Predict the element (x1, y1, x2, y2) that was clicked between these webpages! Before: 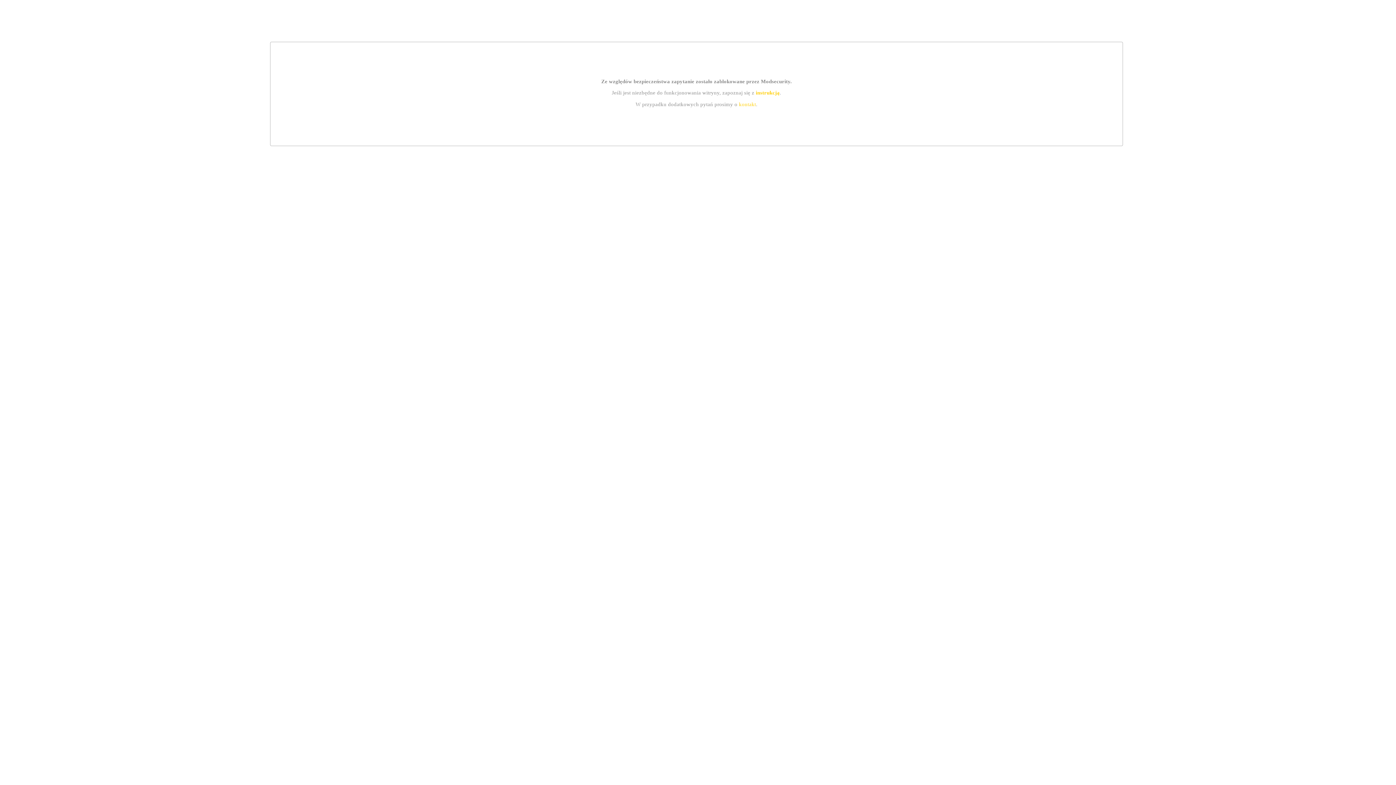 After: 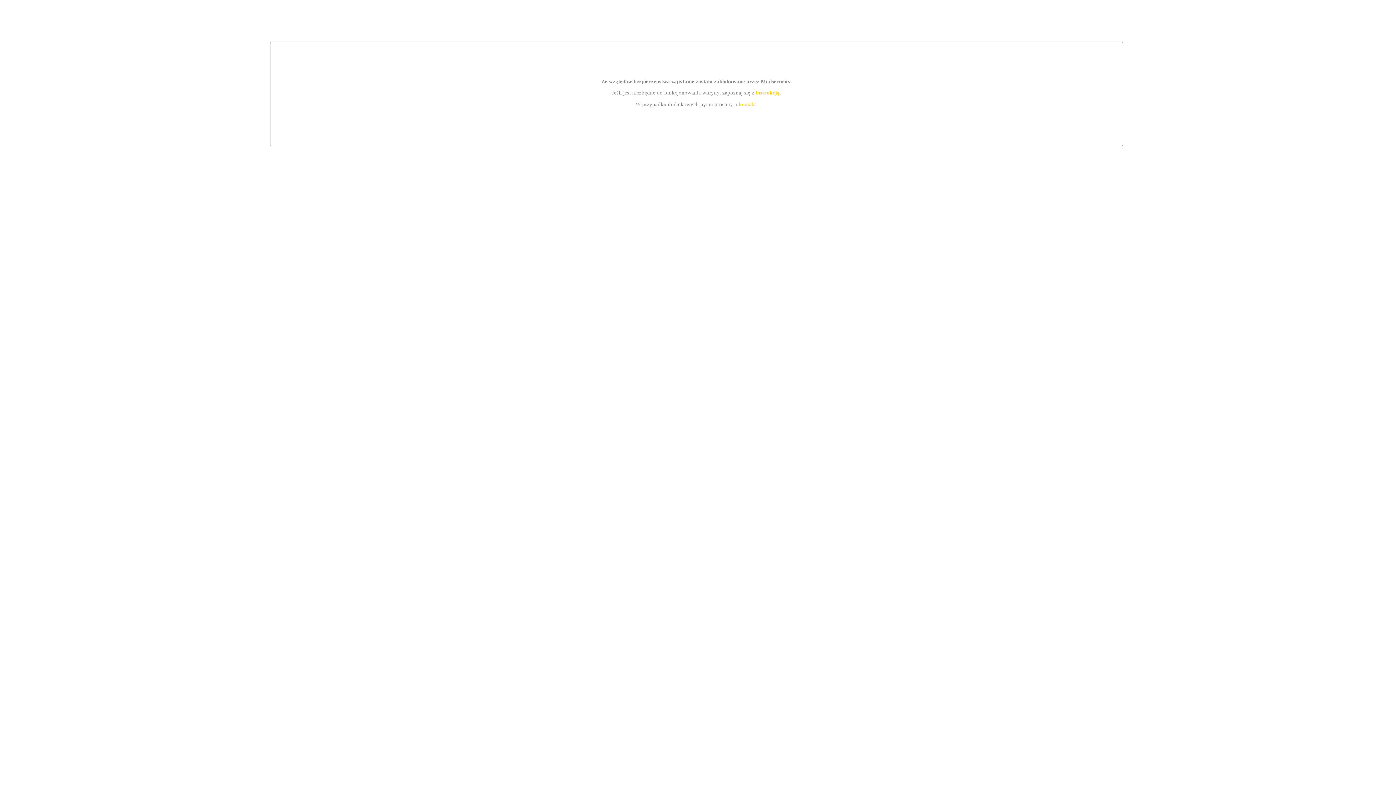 Action: bbox: (739, 101, 756, 107) label: kontakt